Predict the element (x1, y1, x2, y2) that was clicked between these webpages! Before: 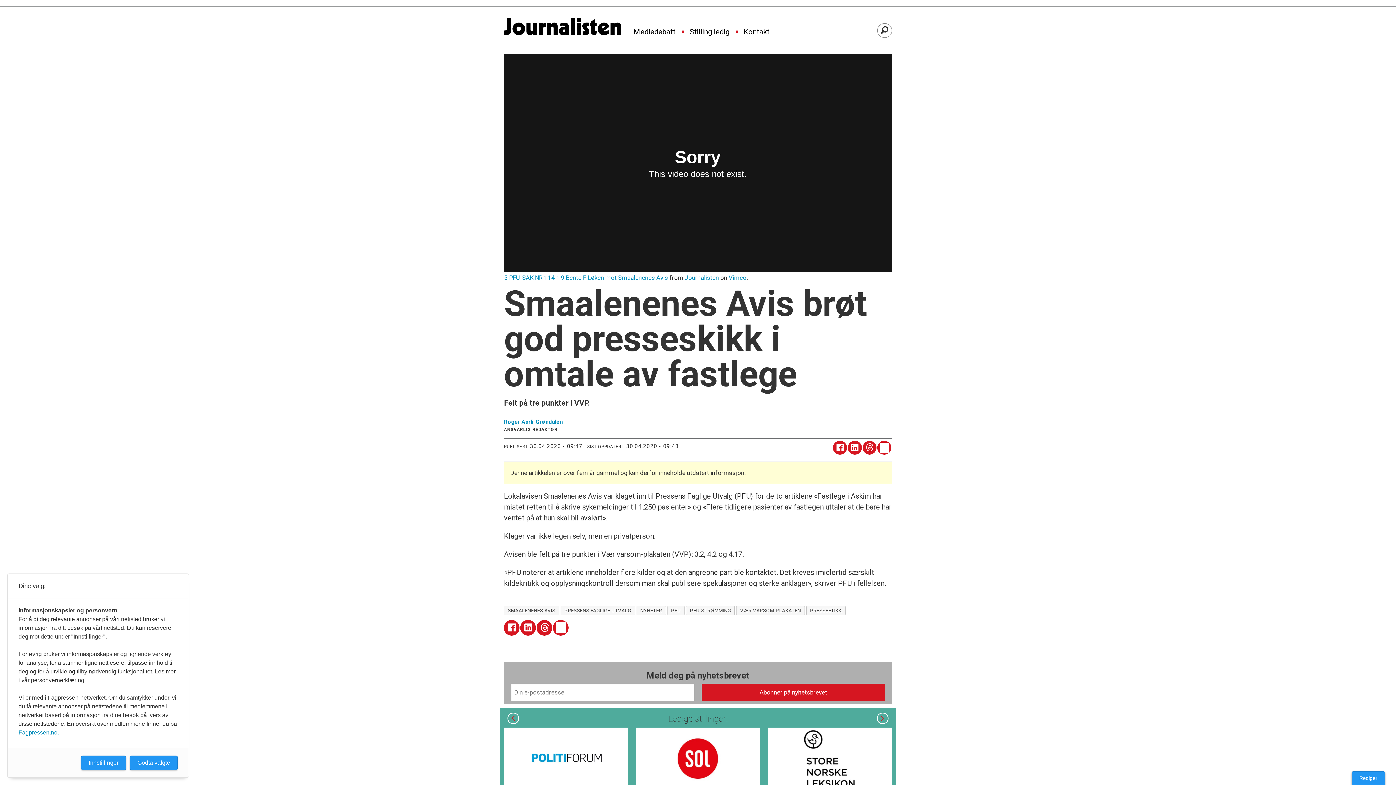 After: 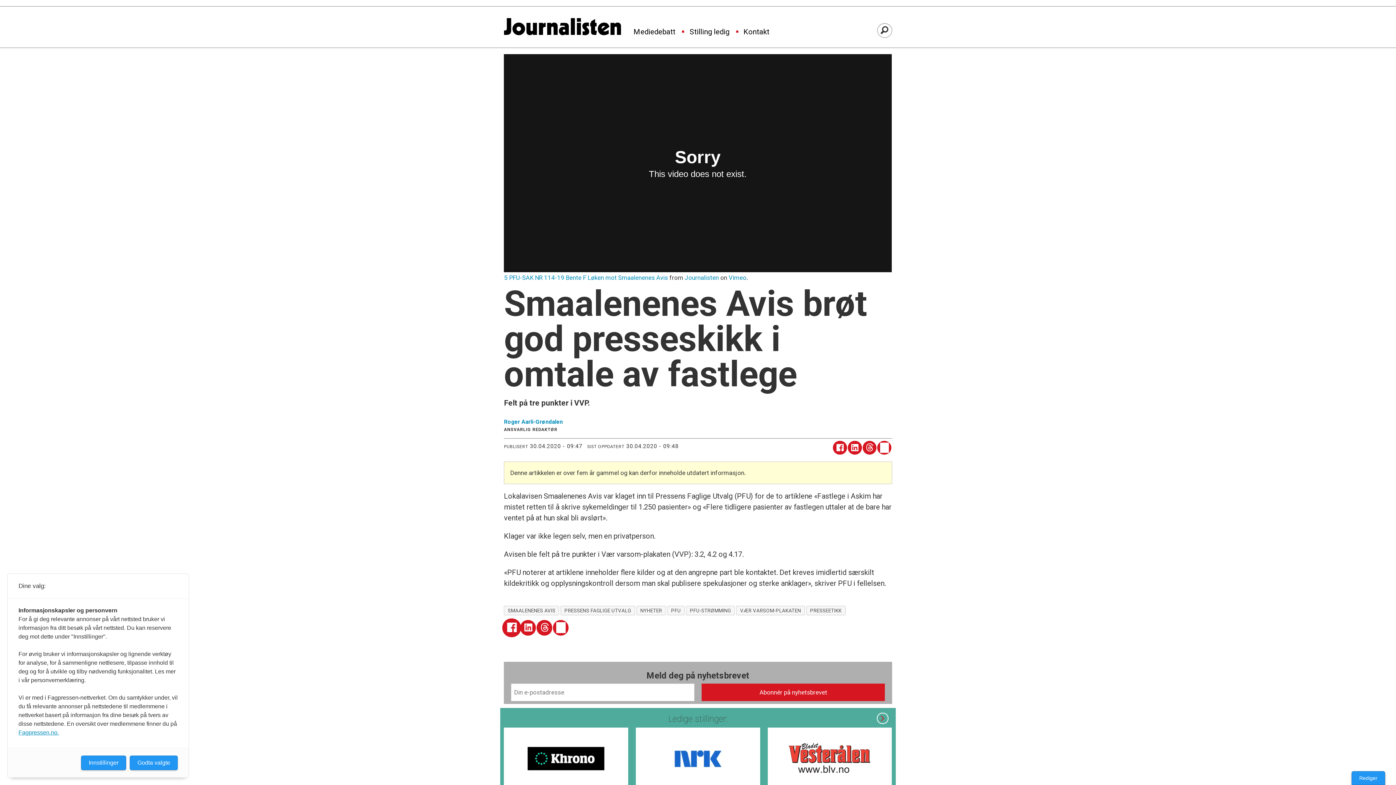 Action: bbox: (504, 620, 519, 635) label: Del på Facebook